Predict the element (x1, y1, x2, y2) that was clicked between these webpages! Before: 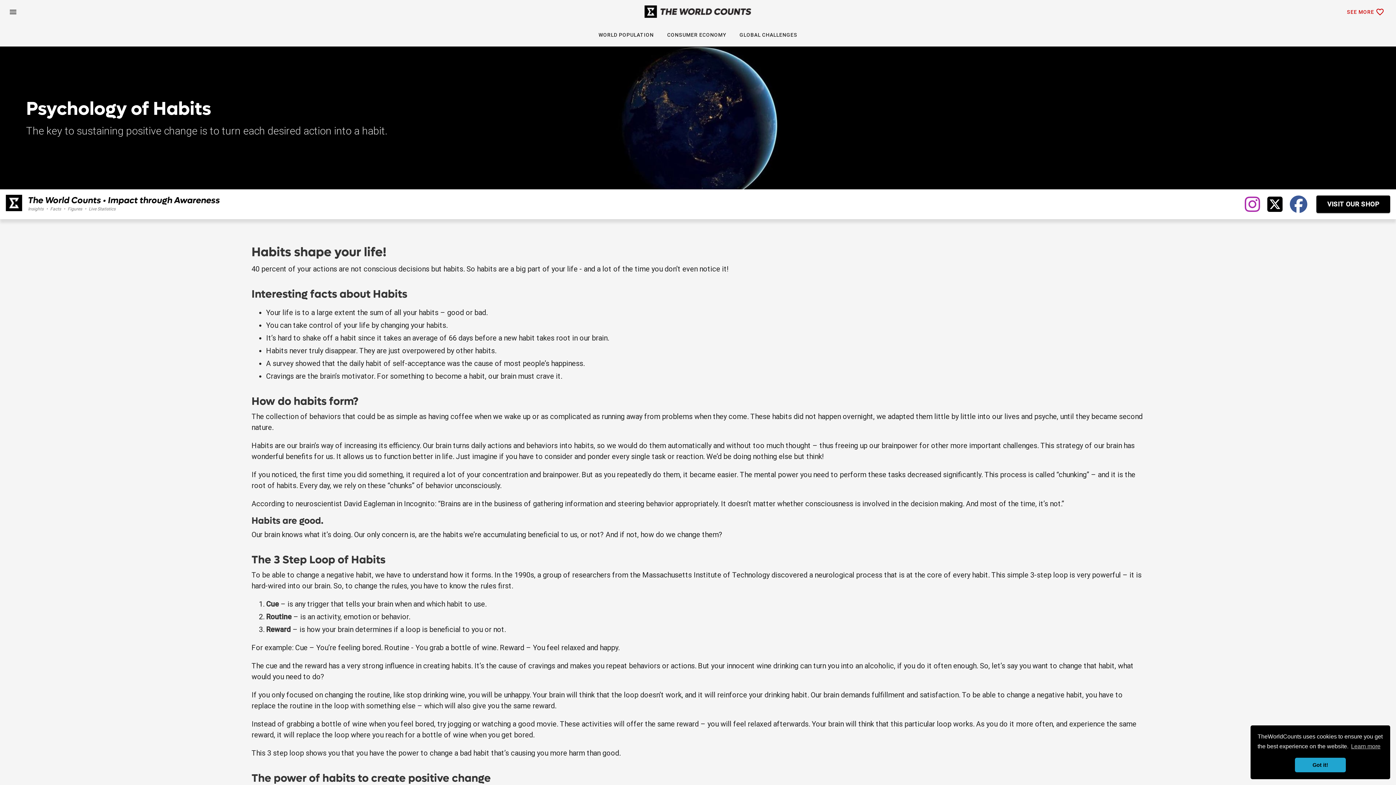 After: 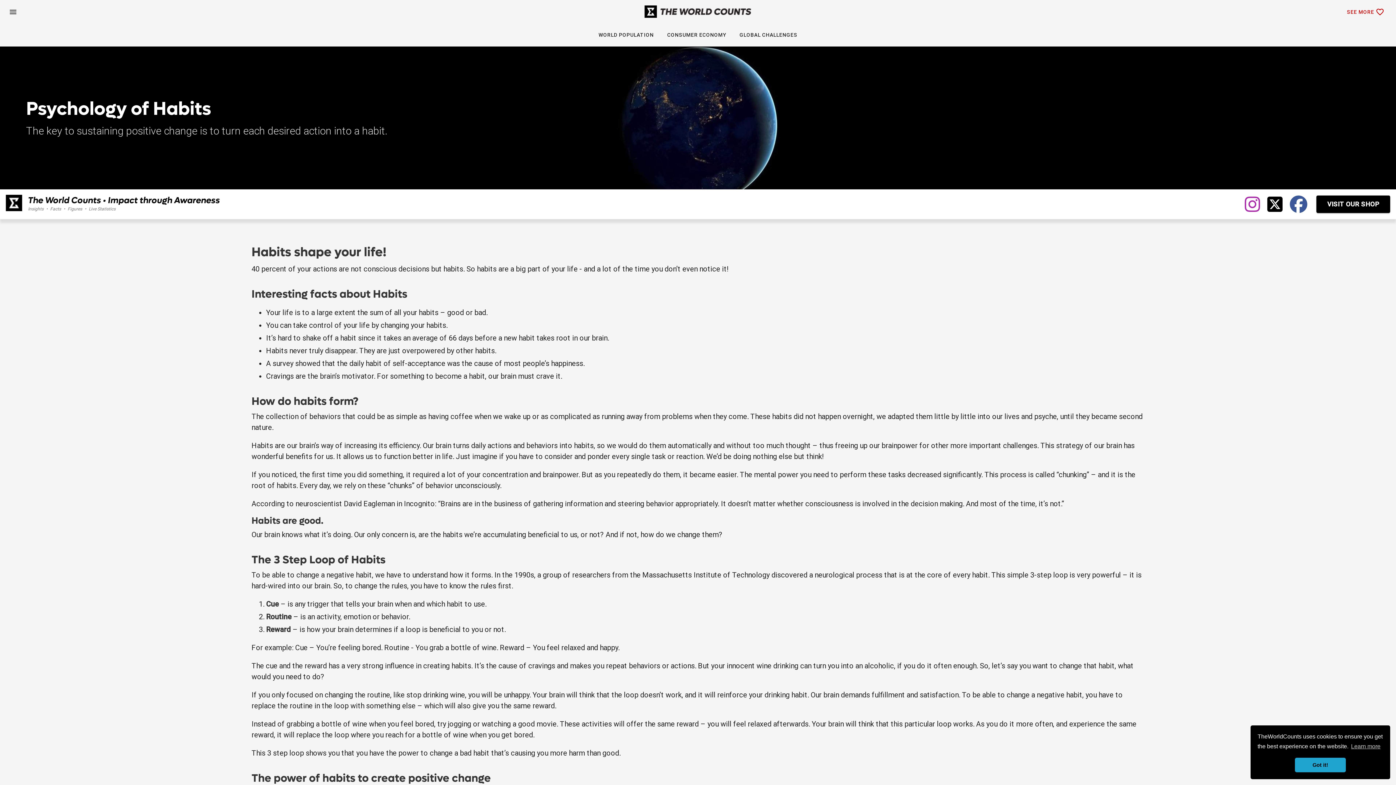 Action: bbox: (1267, 195, 1282, 213)